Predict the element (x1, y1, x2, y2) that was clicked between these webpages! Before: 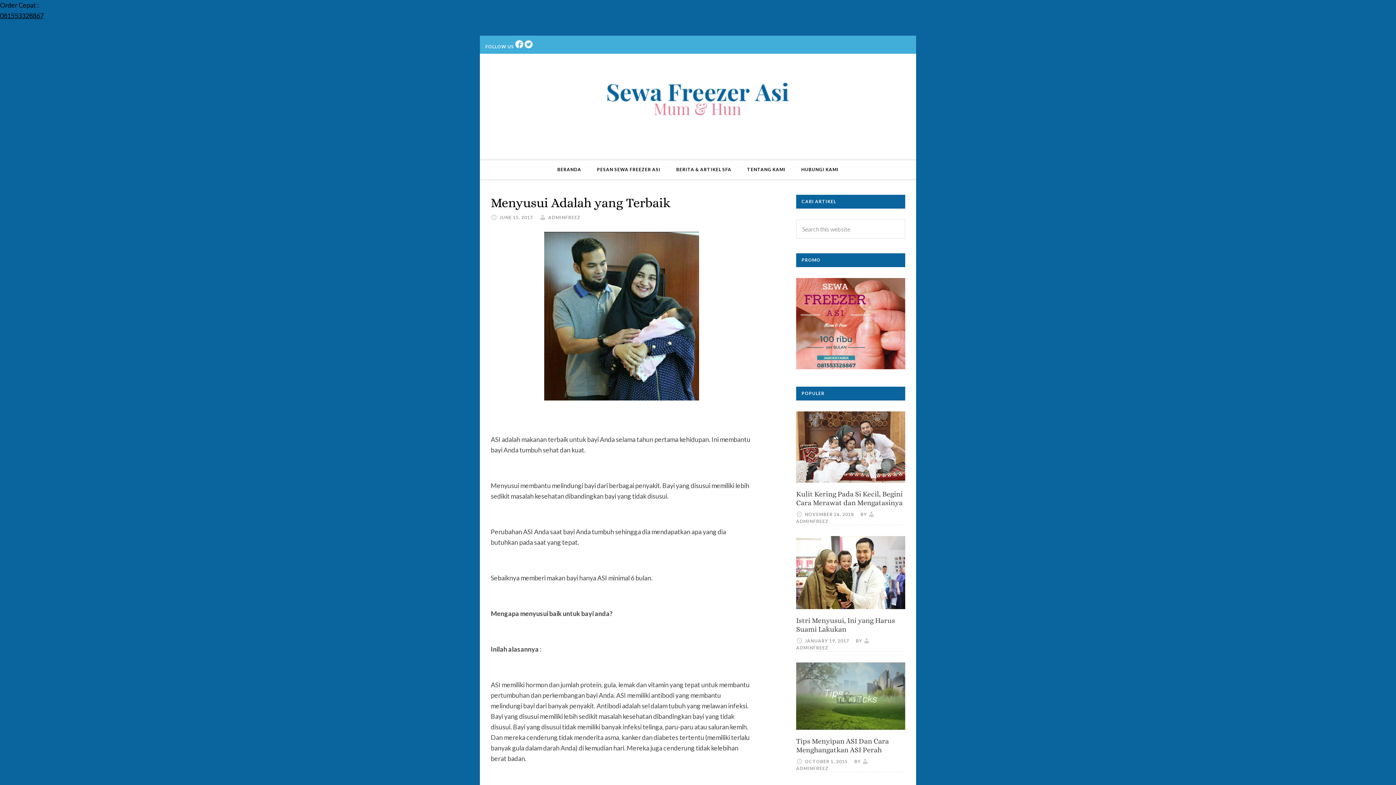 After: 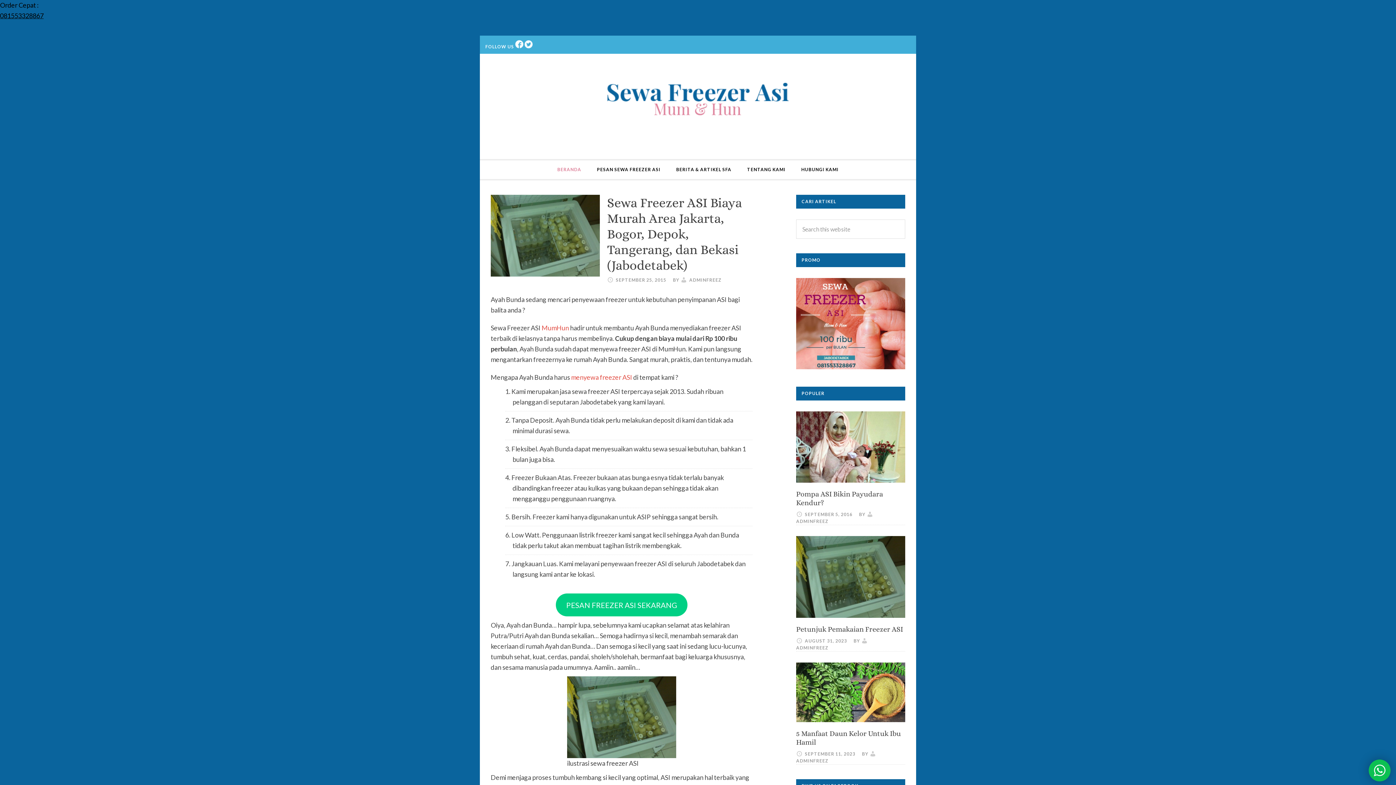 Action: bbox: (550, 160, 588, 179) label: BERANDA